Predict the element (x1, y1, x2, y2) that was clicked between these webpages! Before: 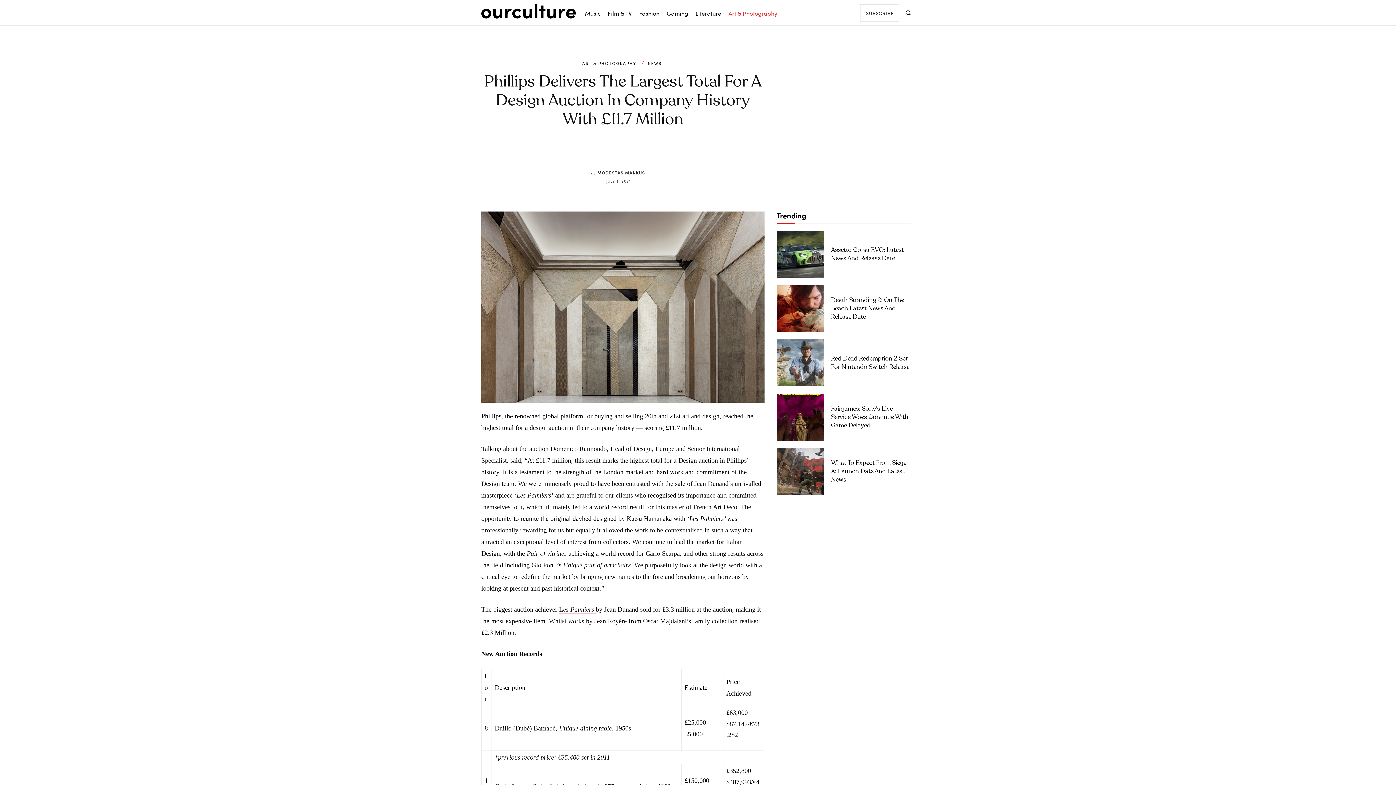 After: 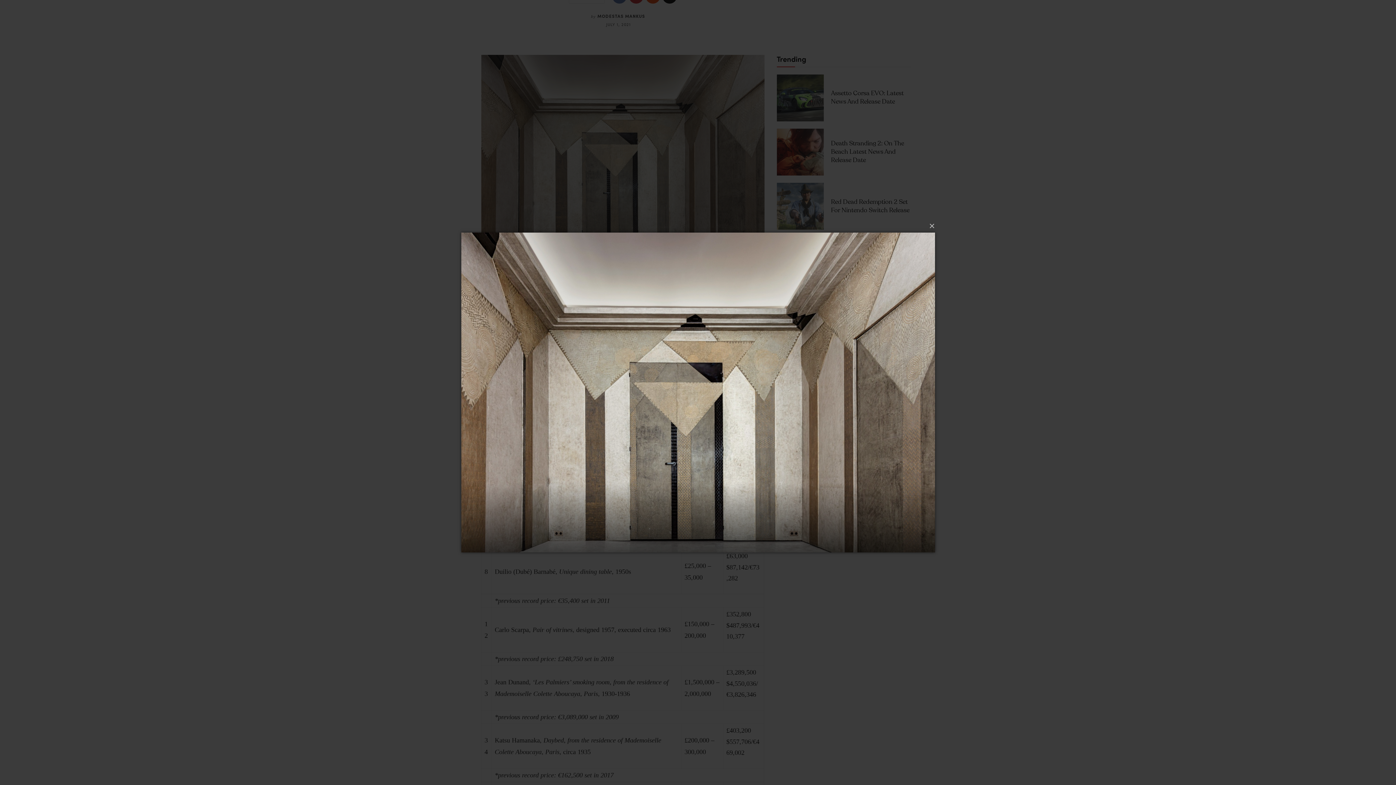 Action: bbox: (481, 211, 764, 402)